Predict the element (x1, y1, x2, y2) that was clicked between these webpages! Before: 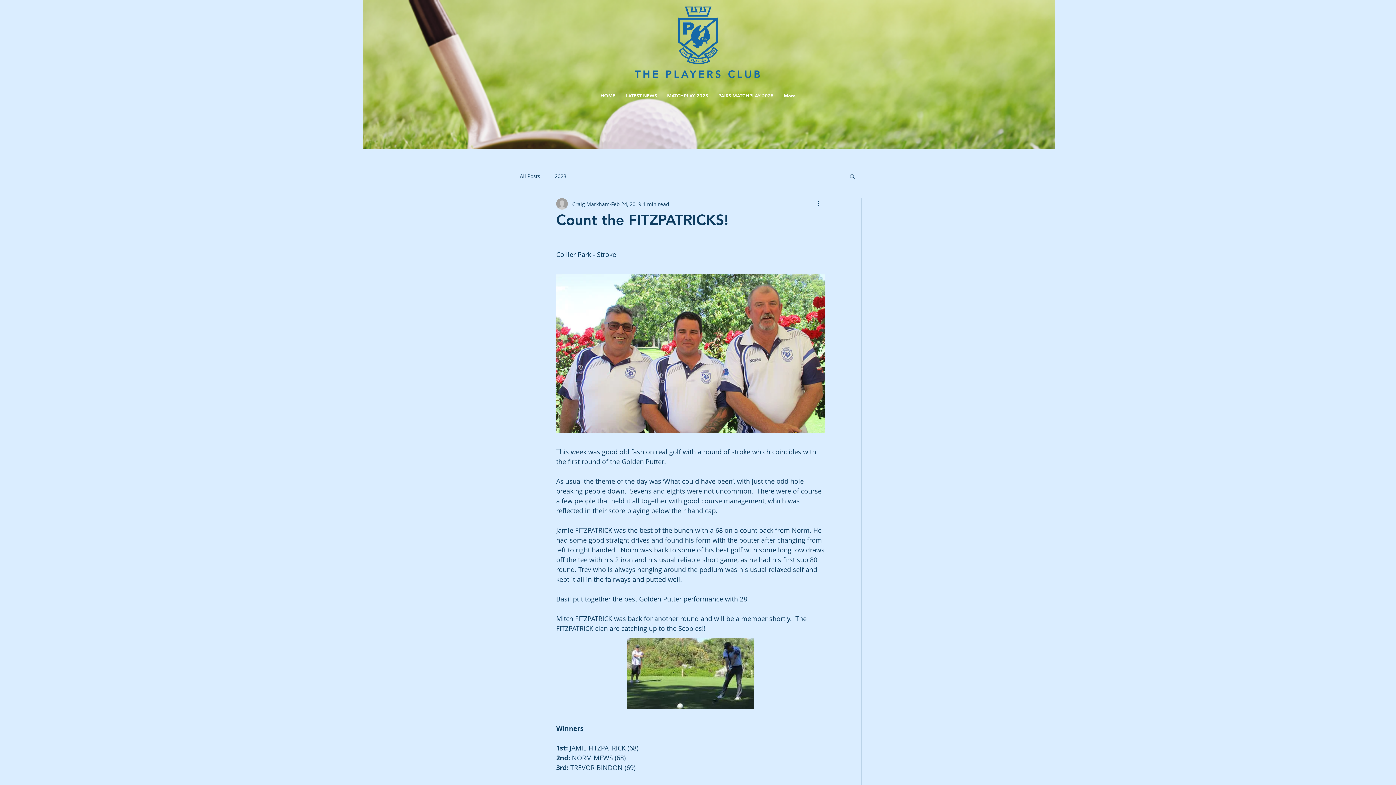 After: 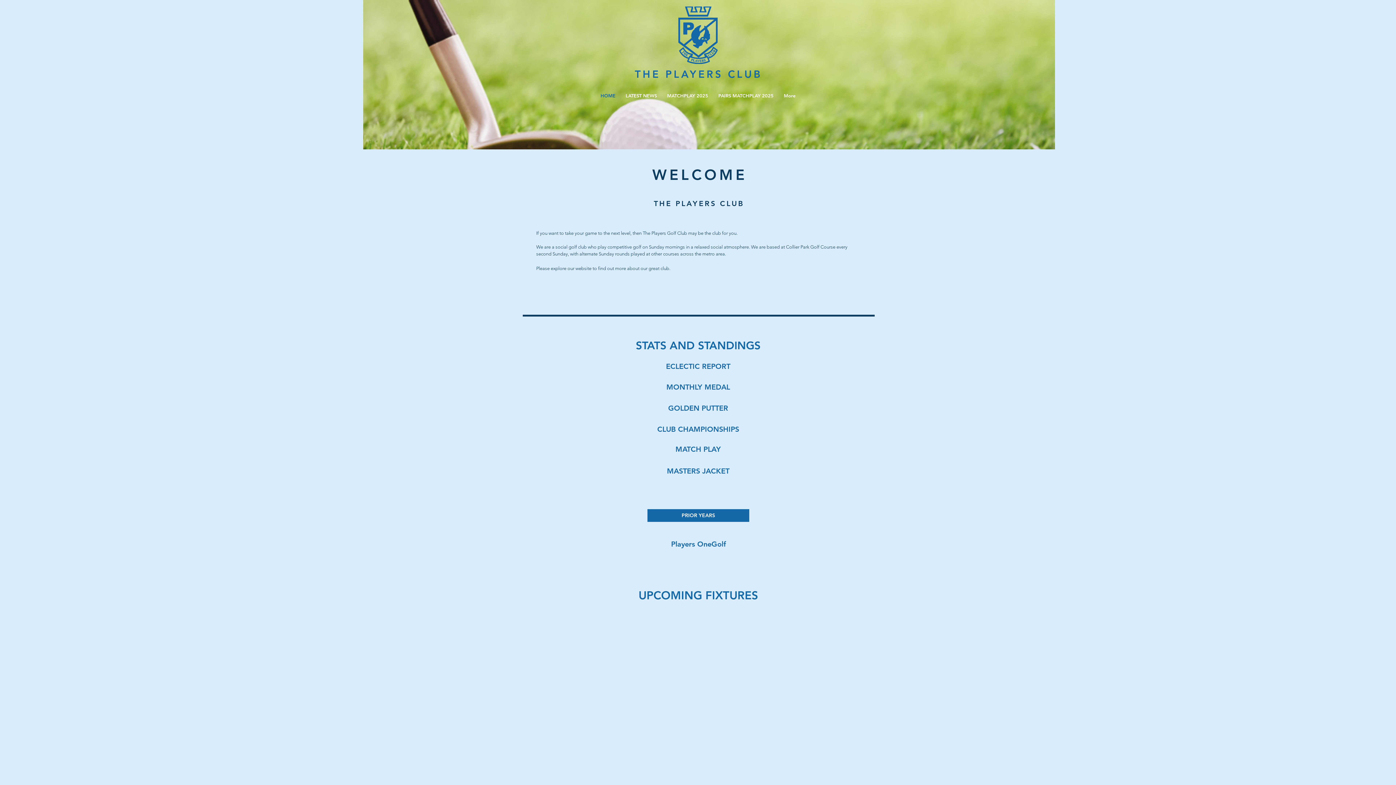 Action: bbox: (634, 68, 762, 80) label: THE PLAYERS CLUB